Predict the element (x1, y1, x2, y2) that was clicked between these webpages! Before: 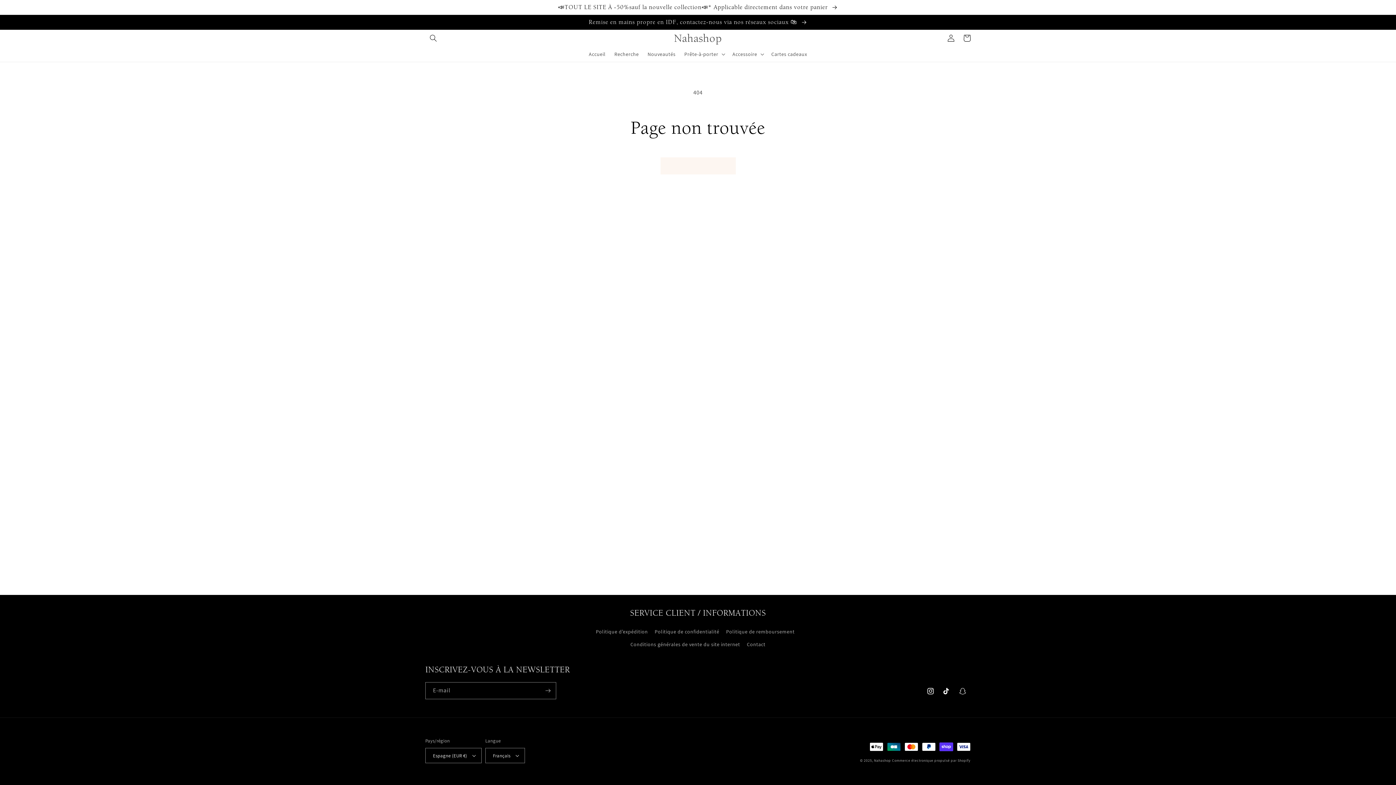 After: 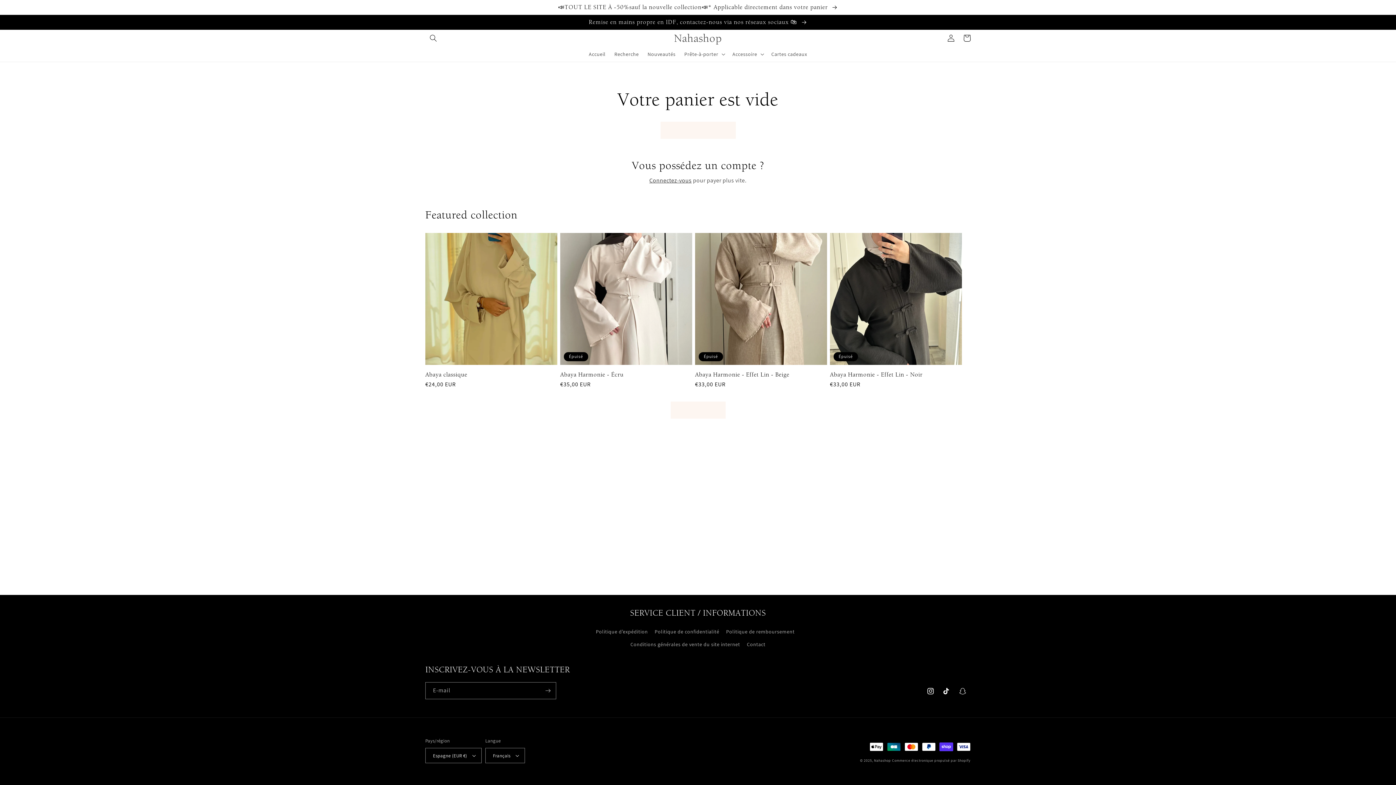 Action: bbox: (959, 30, 975, 46) label: Panier